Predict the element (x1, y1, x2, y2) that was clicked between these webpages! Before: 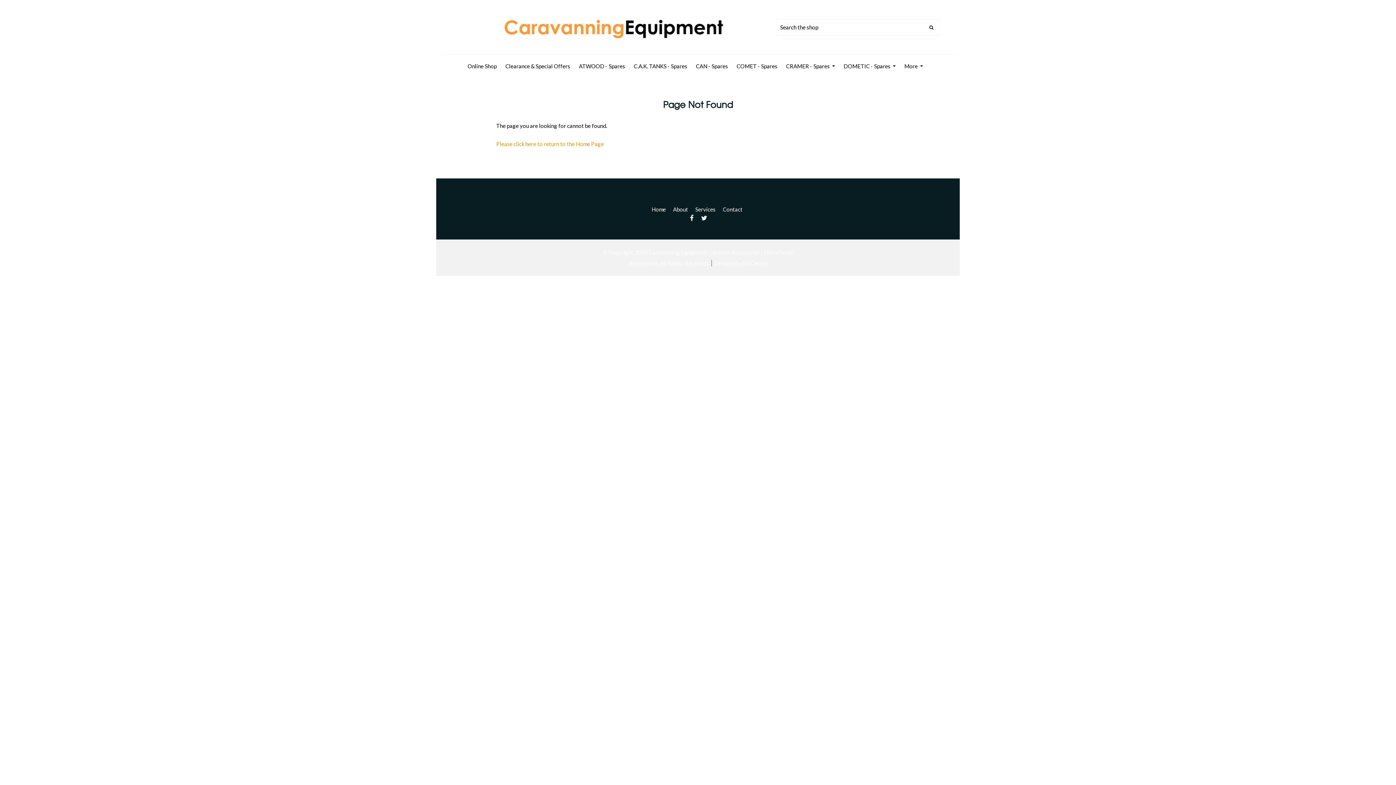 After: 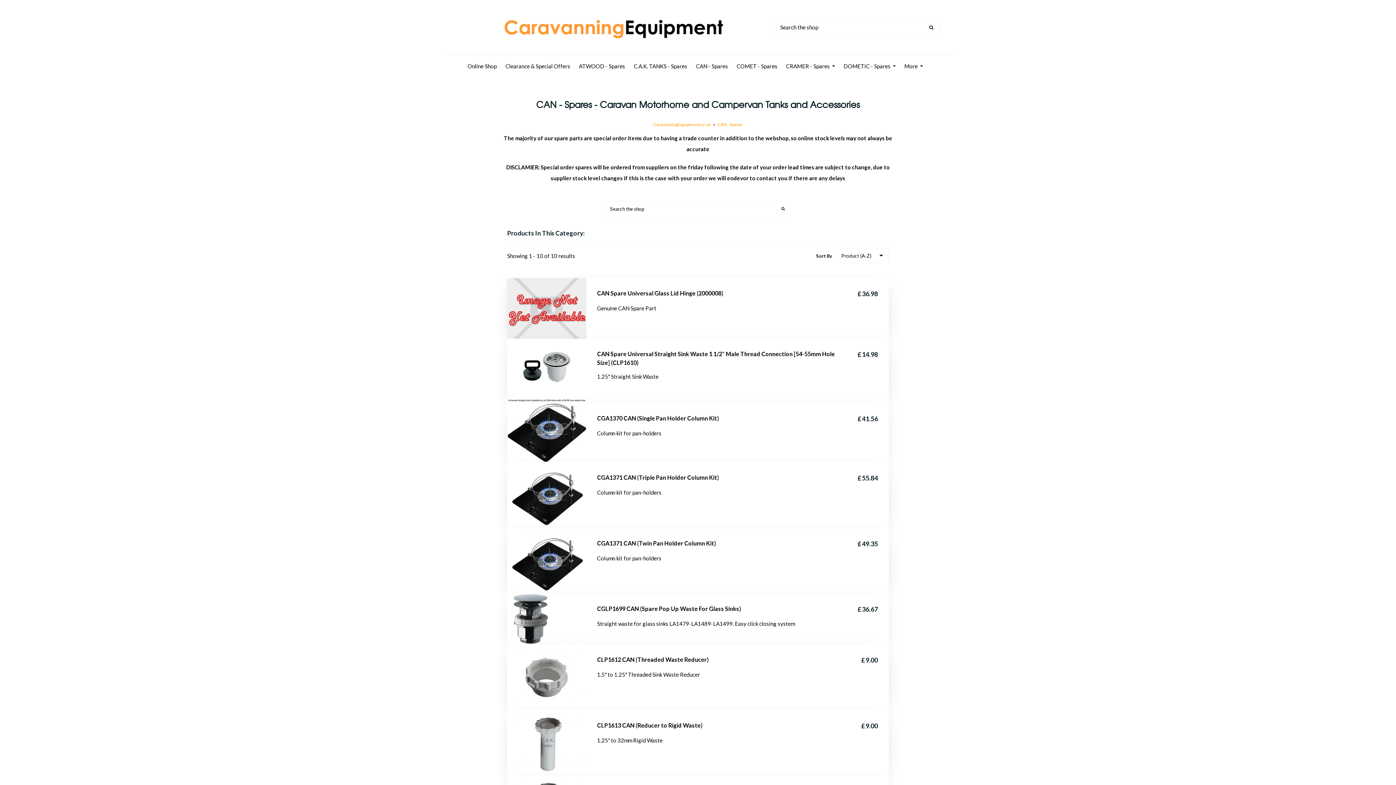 Action: label: CAN - Spares bbox: (691, 58, 732, 73)